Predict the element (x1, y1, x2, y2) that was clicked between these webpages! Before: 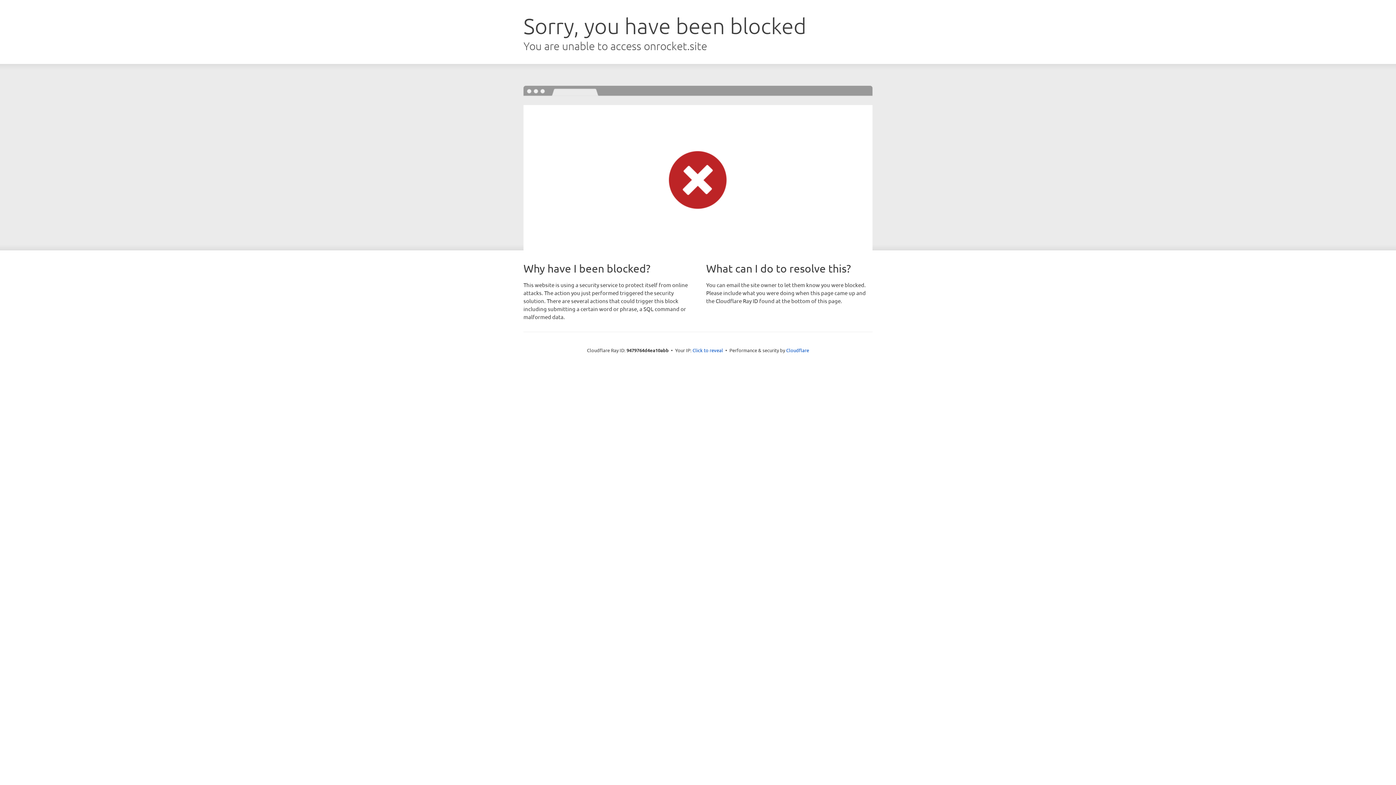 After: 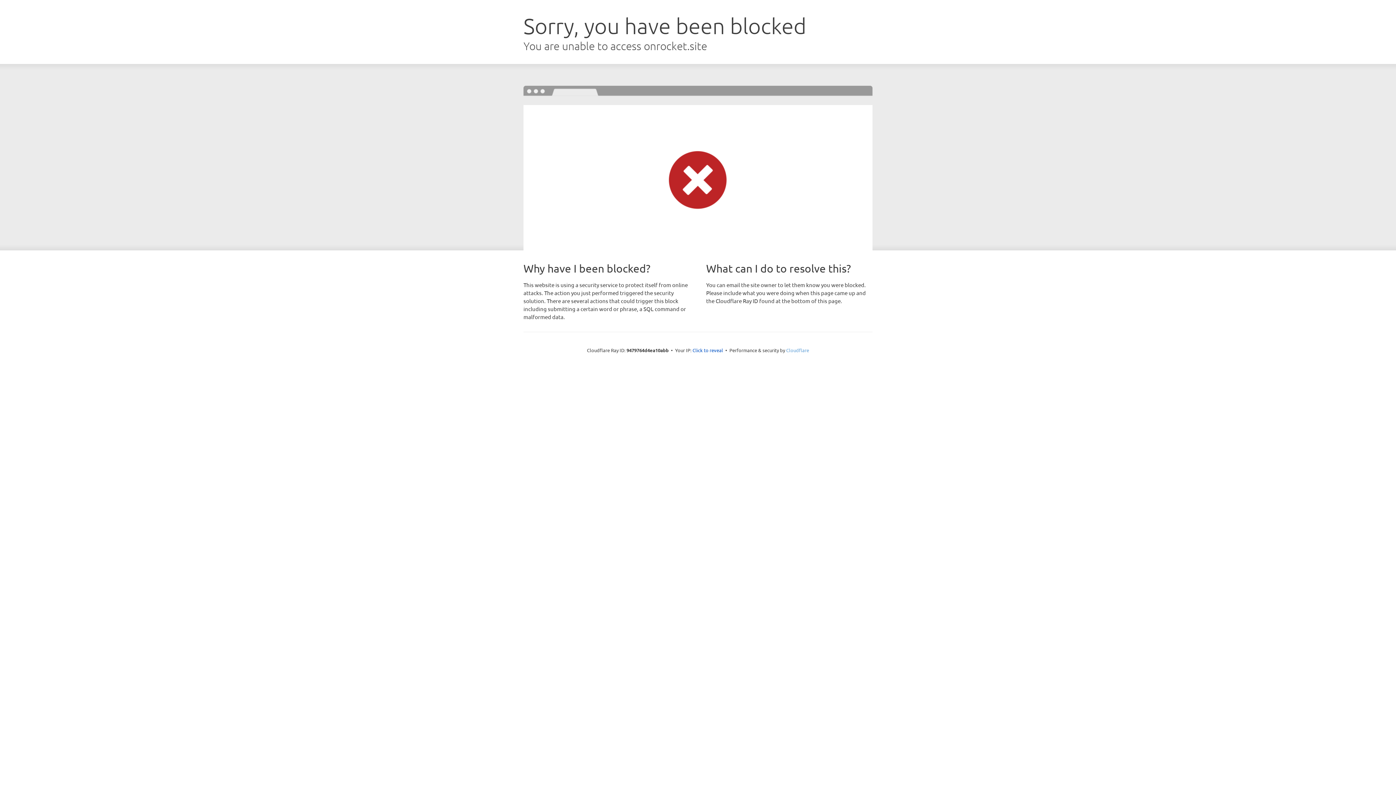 Action: bbox: (786, 347, 809, 353) label: Cloudflare